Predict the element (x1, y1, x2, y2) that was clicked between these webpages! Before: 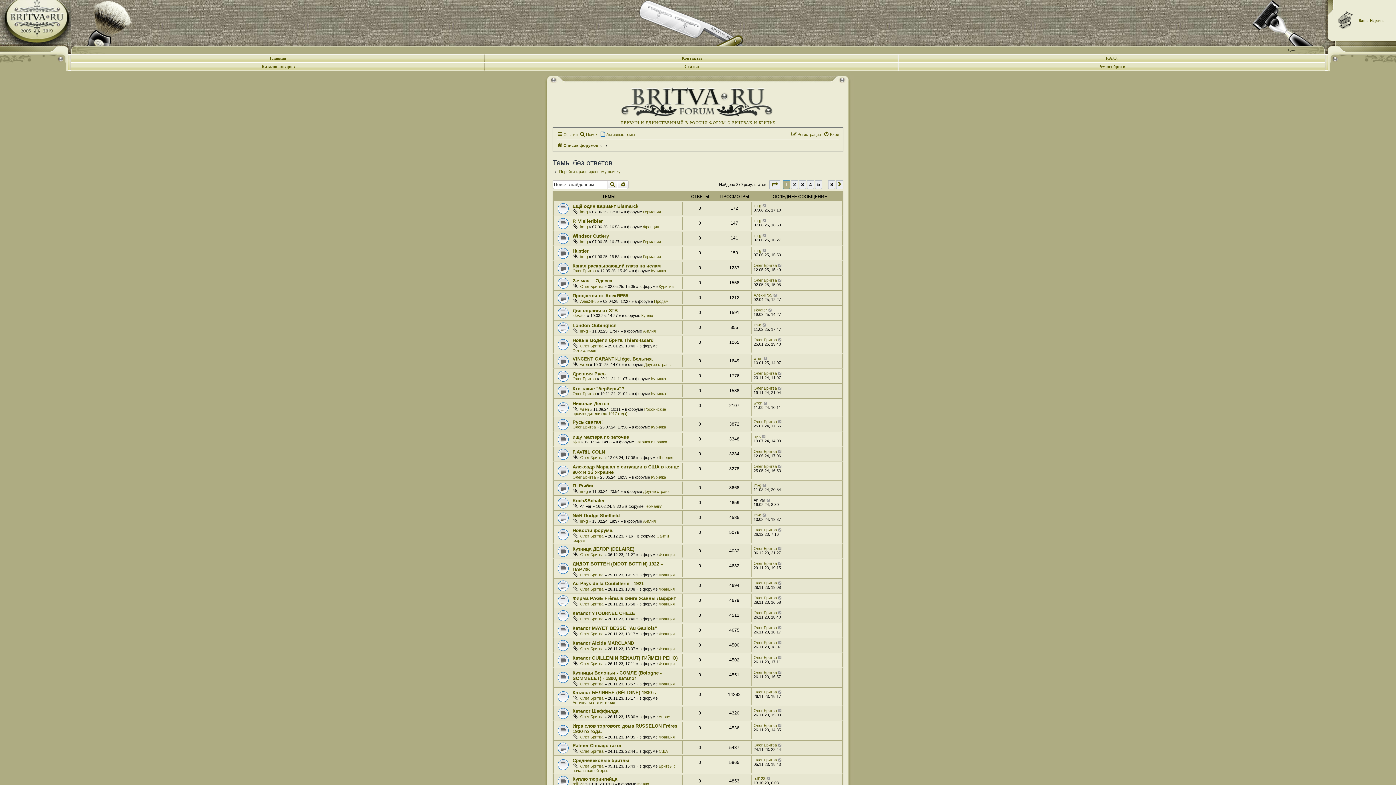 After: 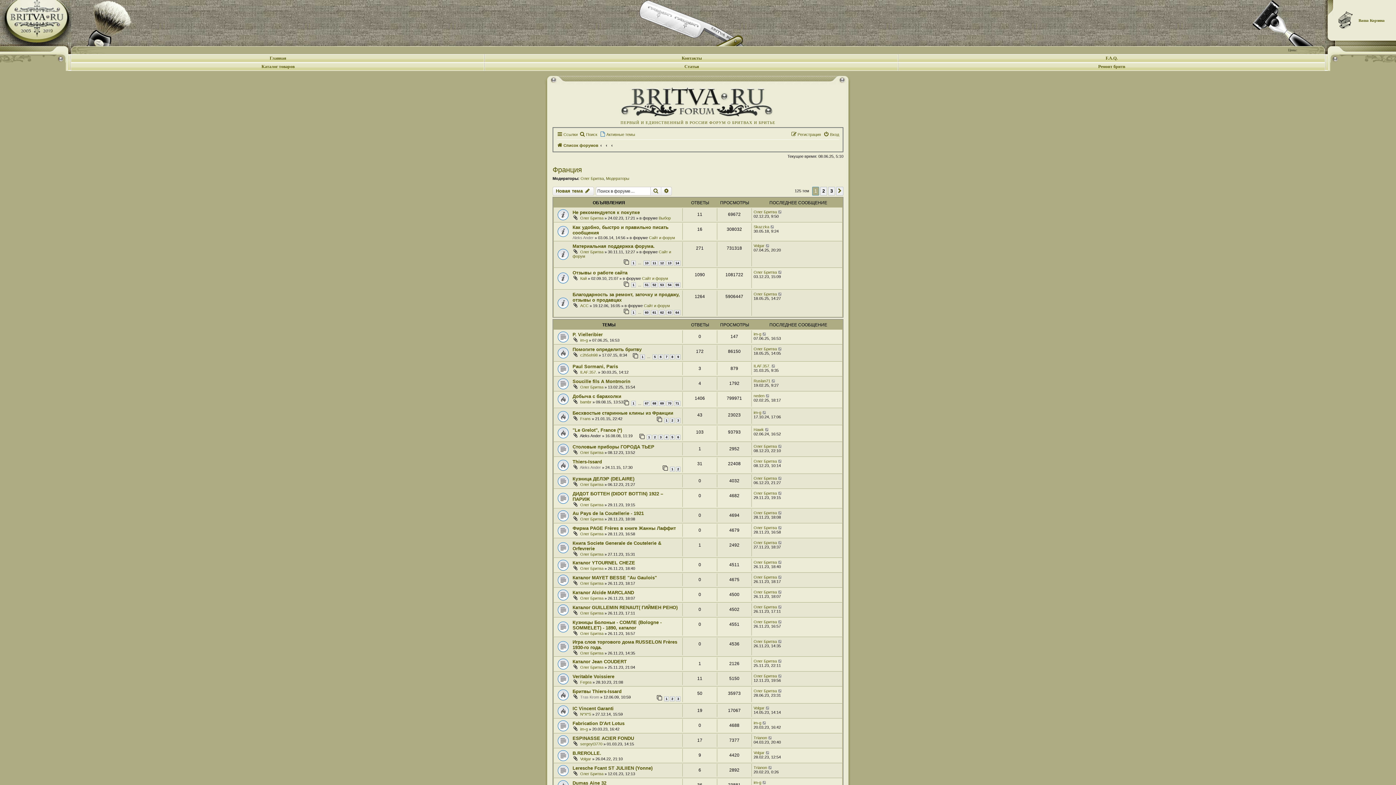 Action: bbox: (643, 224, 659, 228) label: Франция